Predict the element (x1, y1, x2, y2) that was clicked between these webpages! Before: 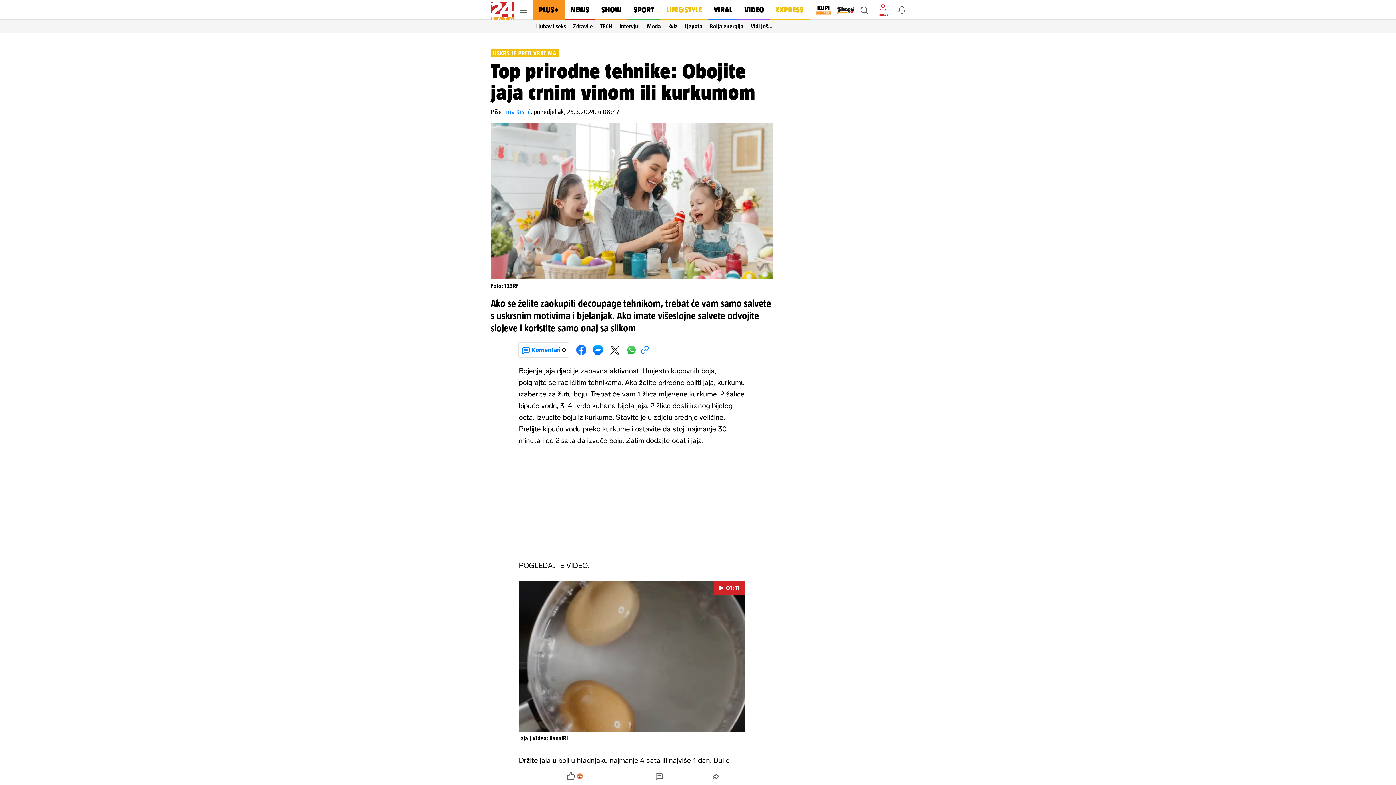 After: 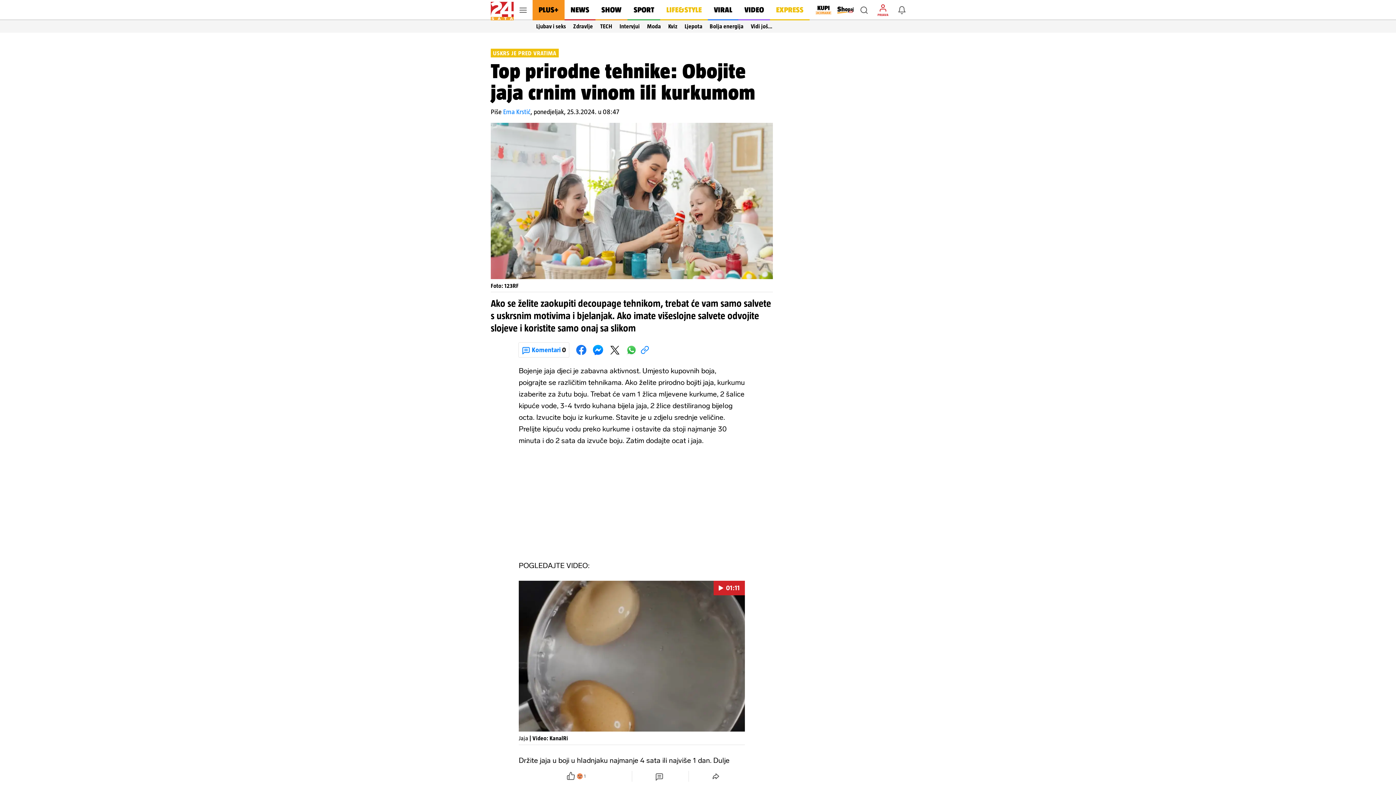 Action: bbox: (831, 5, 853, 14)